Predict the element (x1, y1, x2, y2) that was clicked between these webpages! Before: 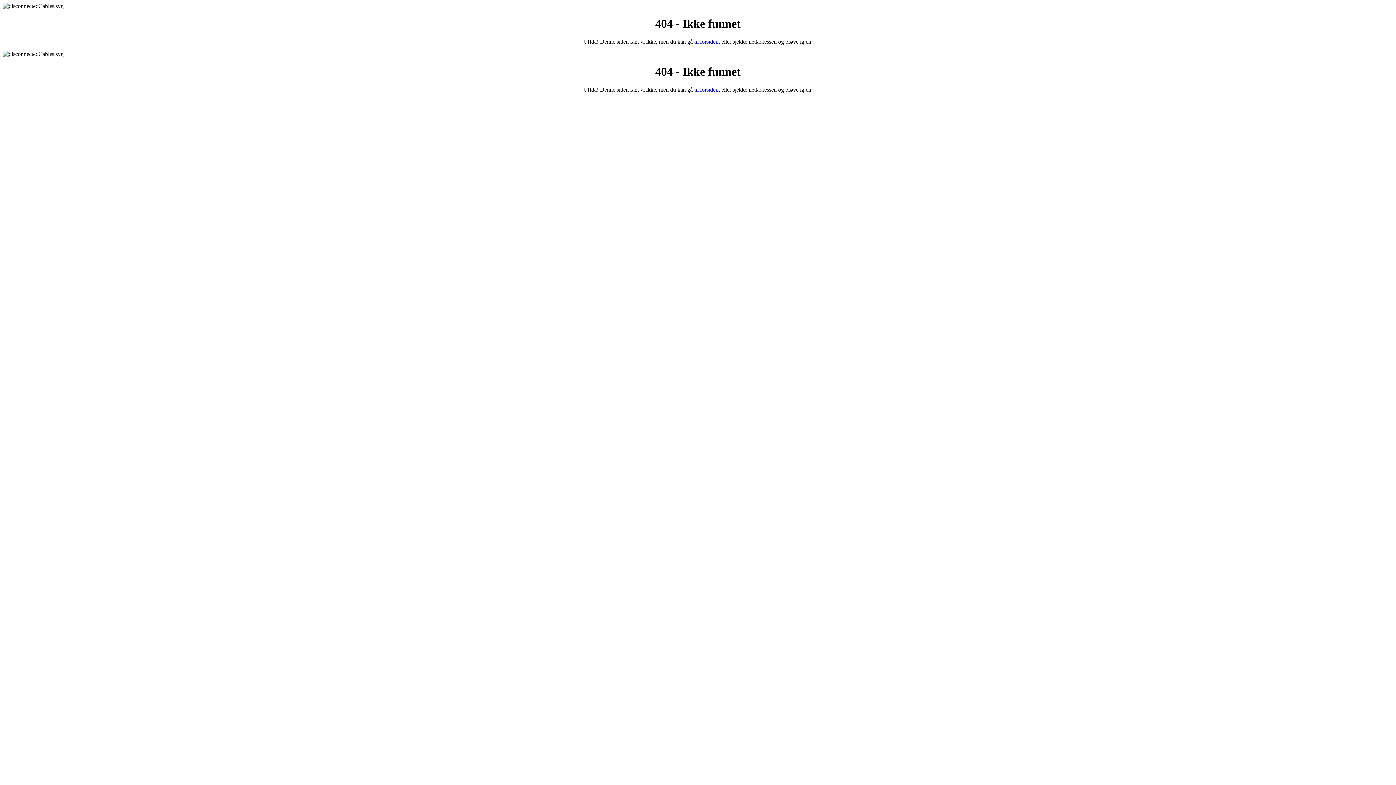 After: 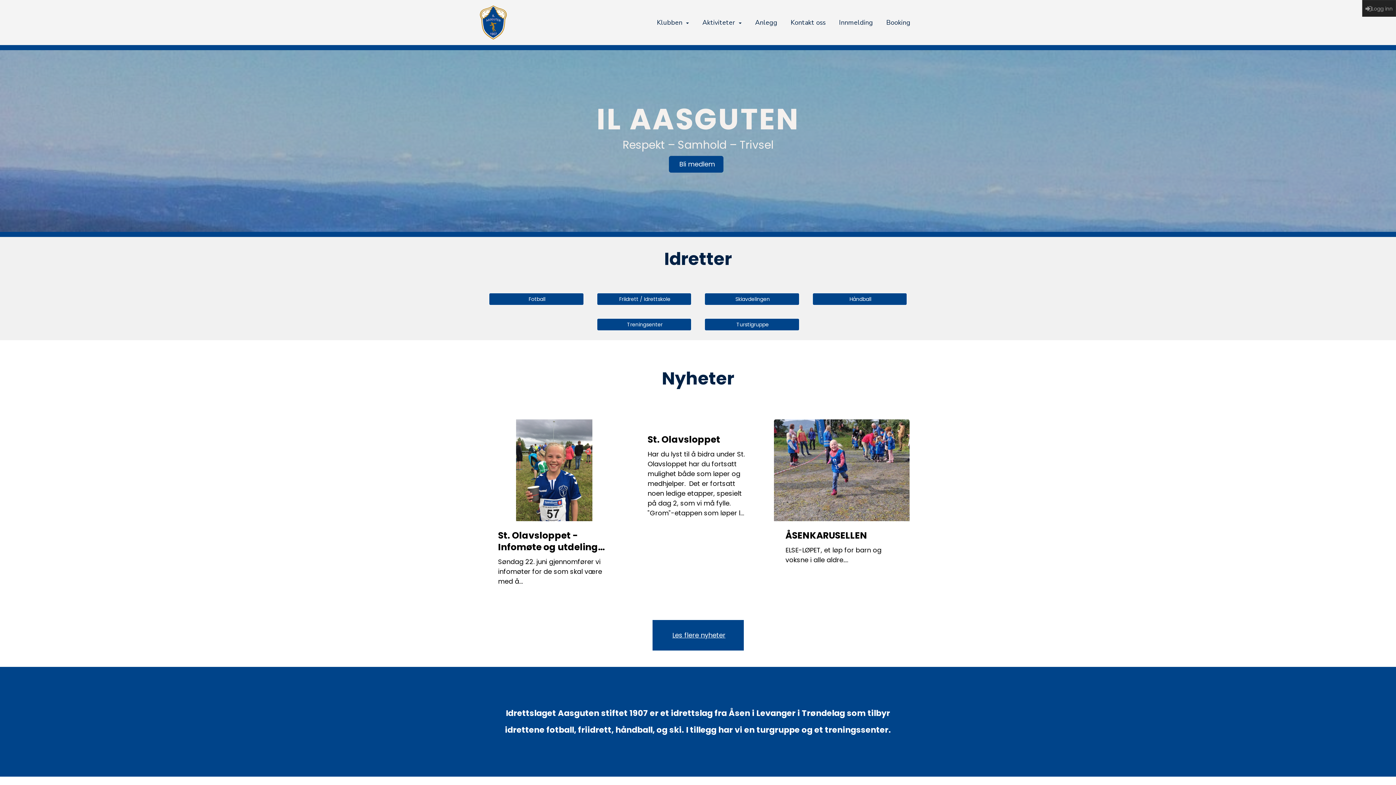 Action: label: til forsiden bbox: (694, 86, 718, 92)